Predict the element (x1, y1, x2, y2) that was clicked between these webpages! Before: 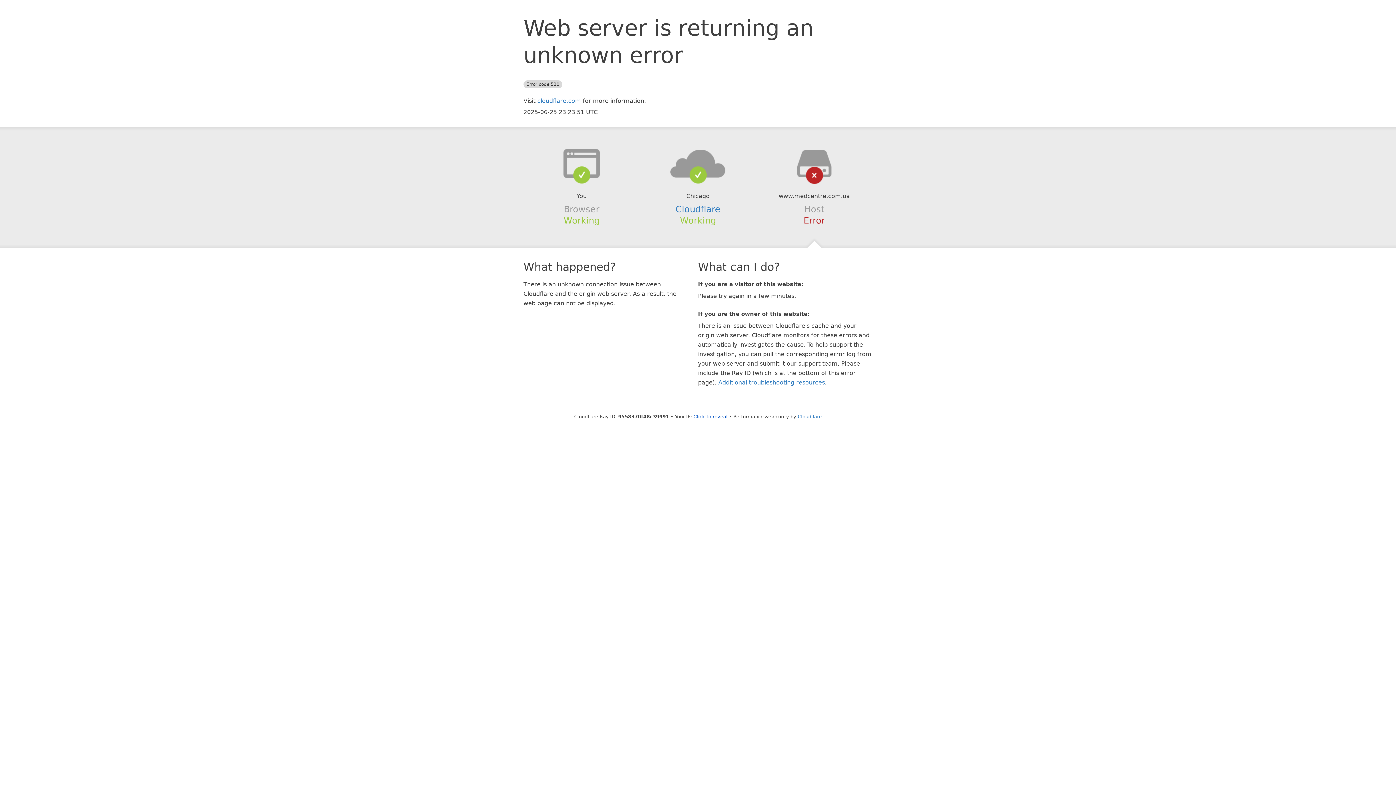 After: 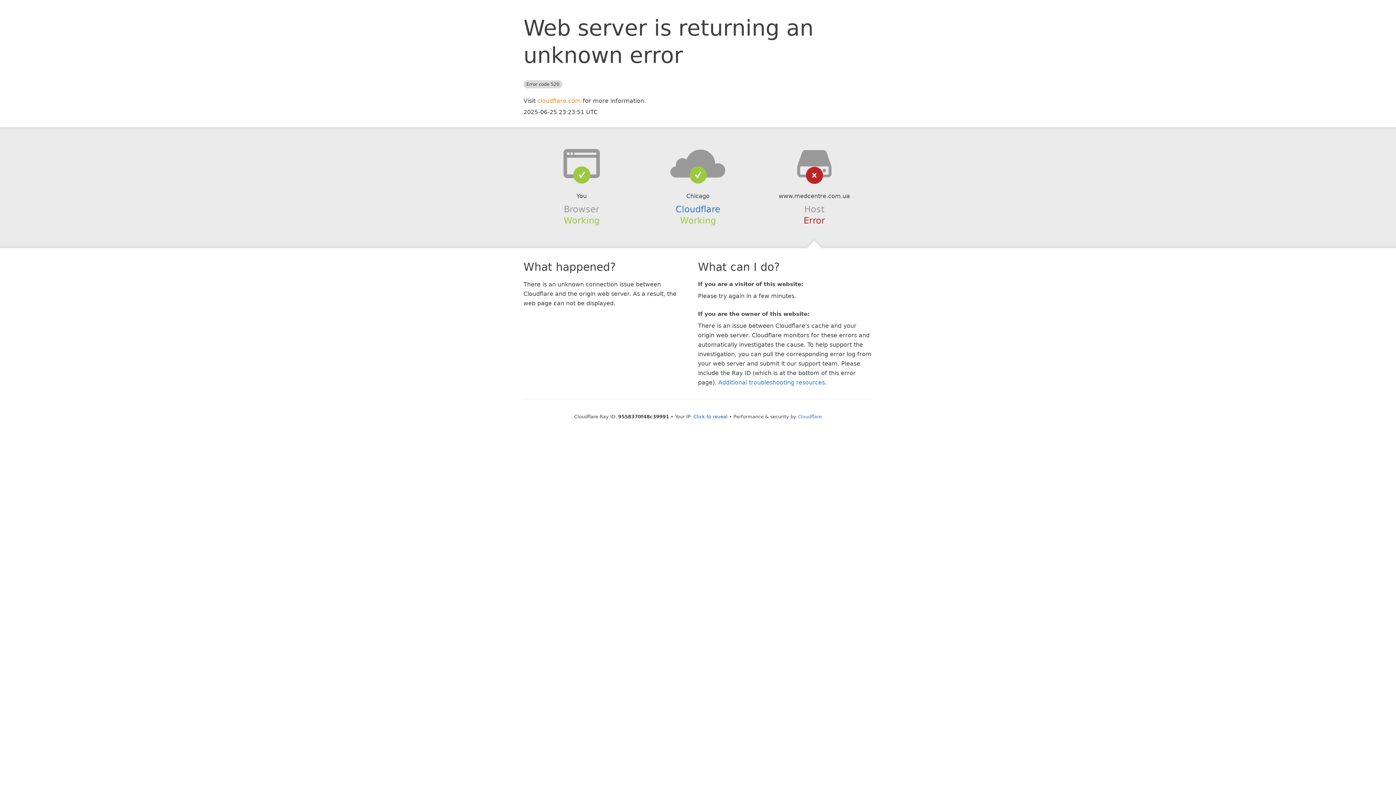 Action: label: cloudflare.com bbox: (537, 97, 581, 104)